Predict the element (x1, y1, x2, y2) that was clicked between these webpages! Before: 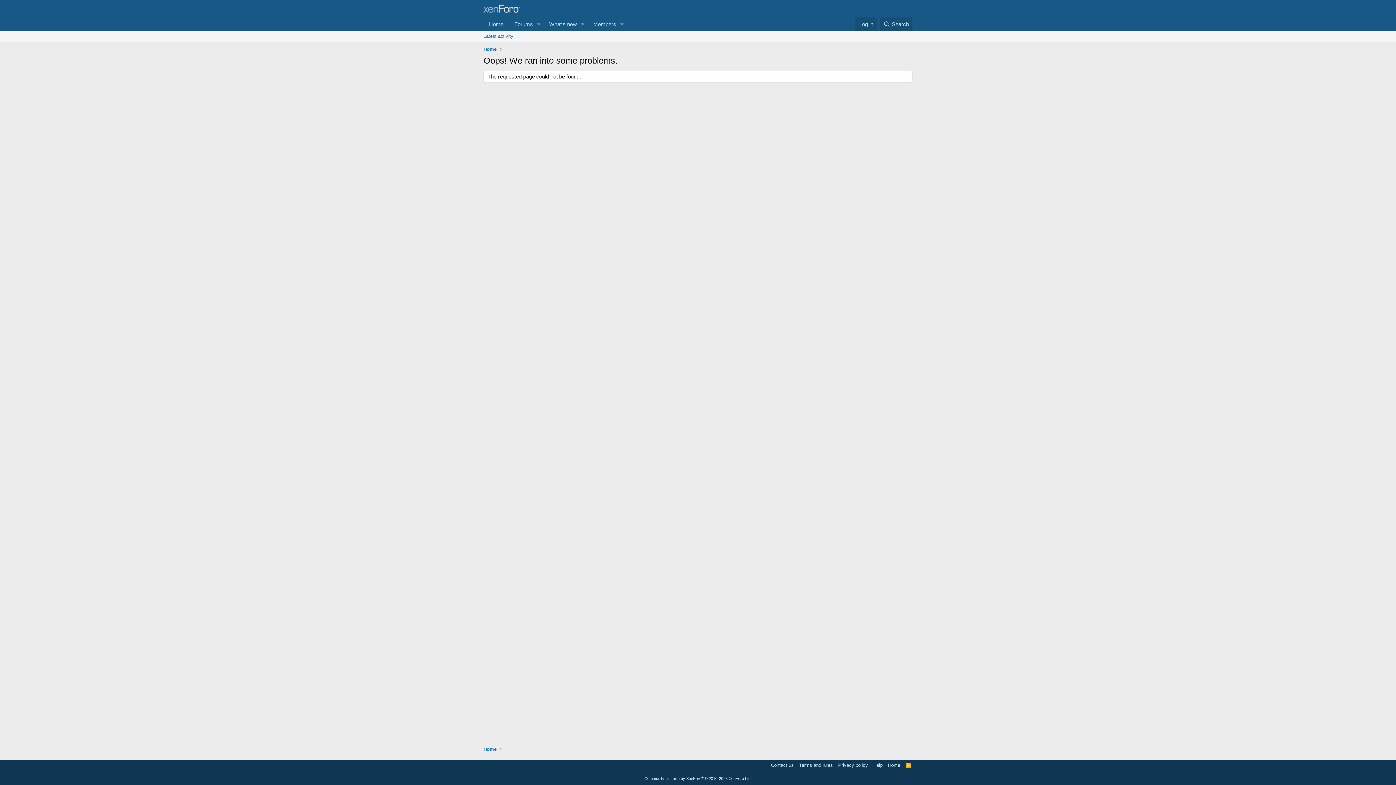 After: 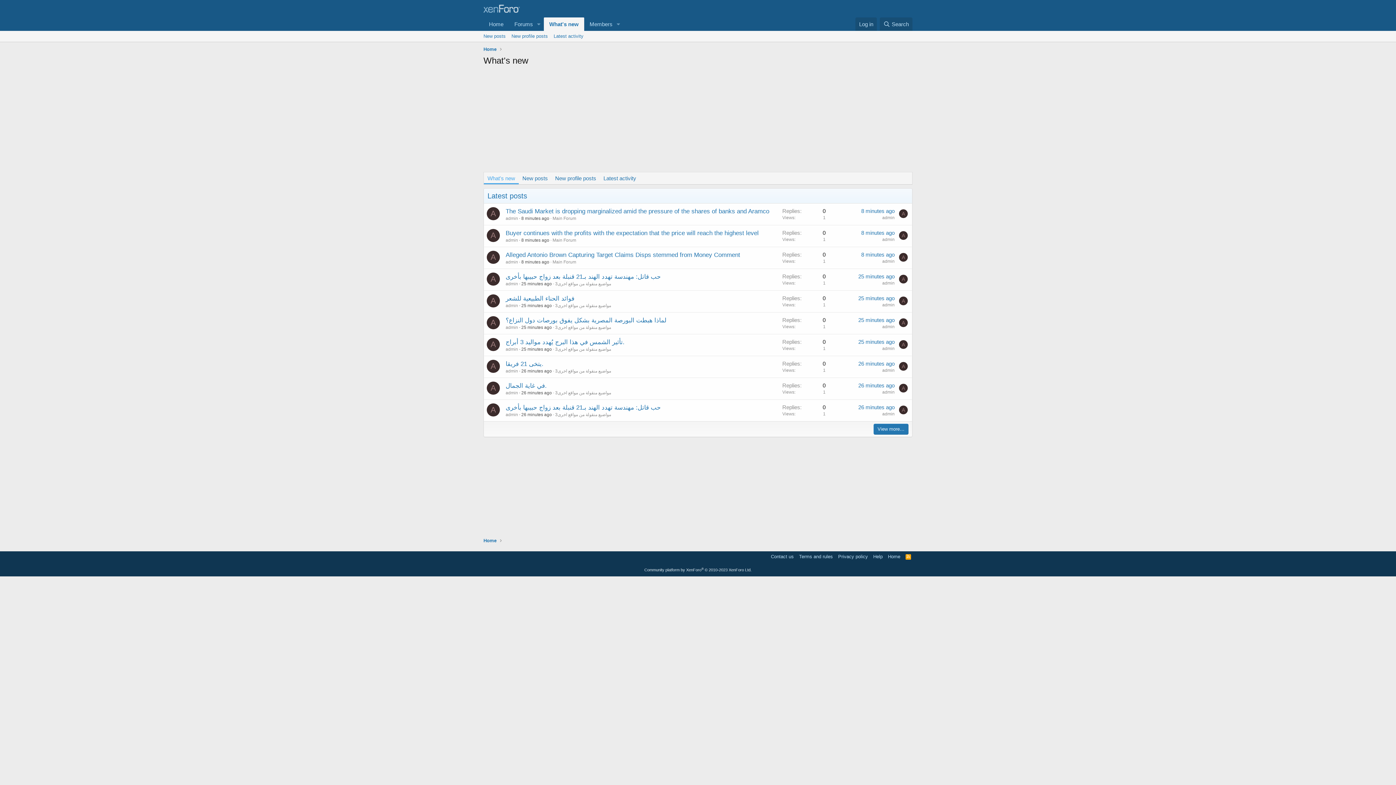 Action: label: What's new bbox: (543, 17, 577, 30)